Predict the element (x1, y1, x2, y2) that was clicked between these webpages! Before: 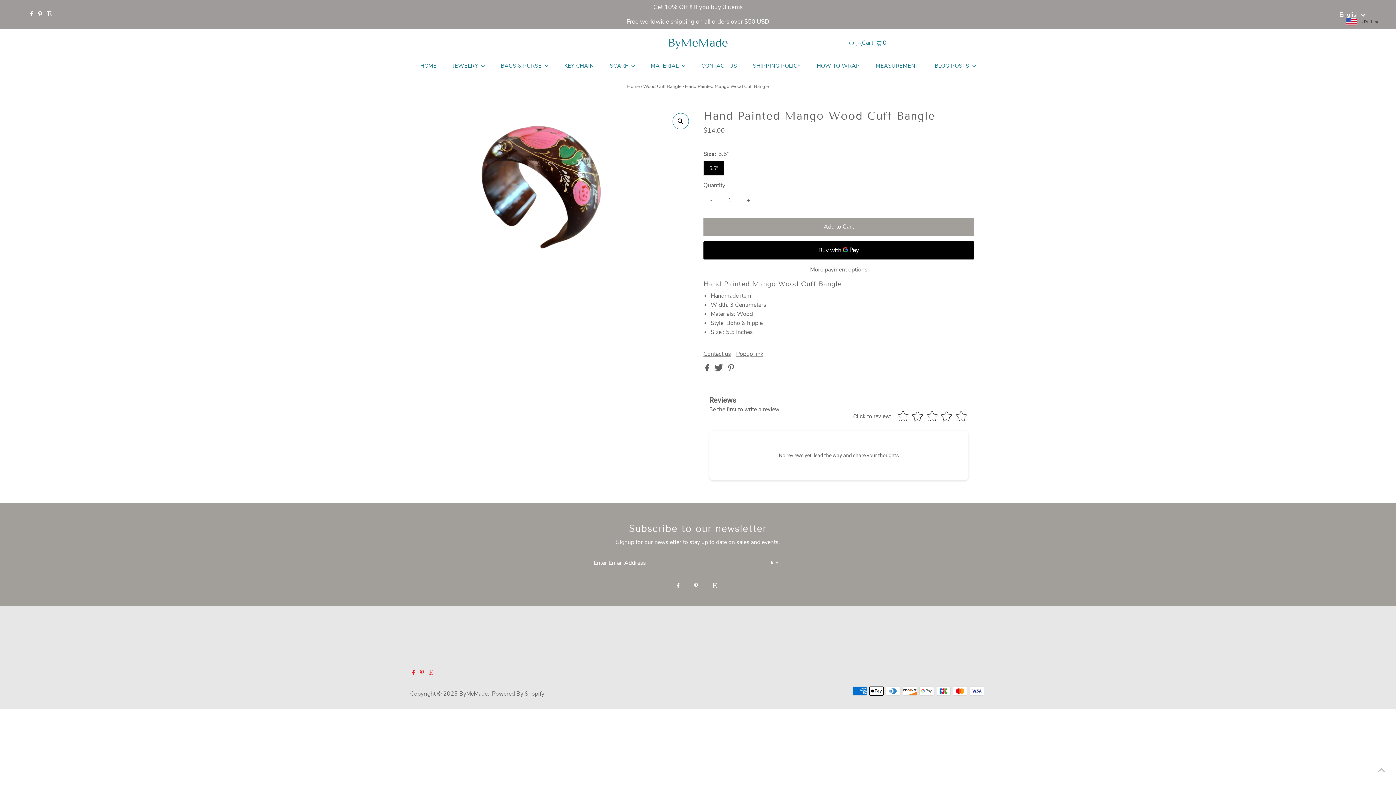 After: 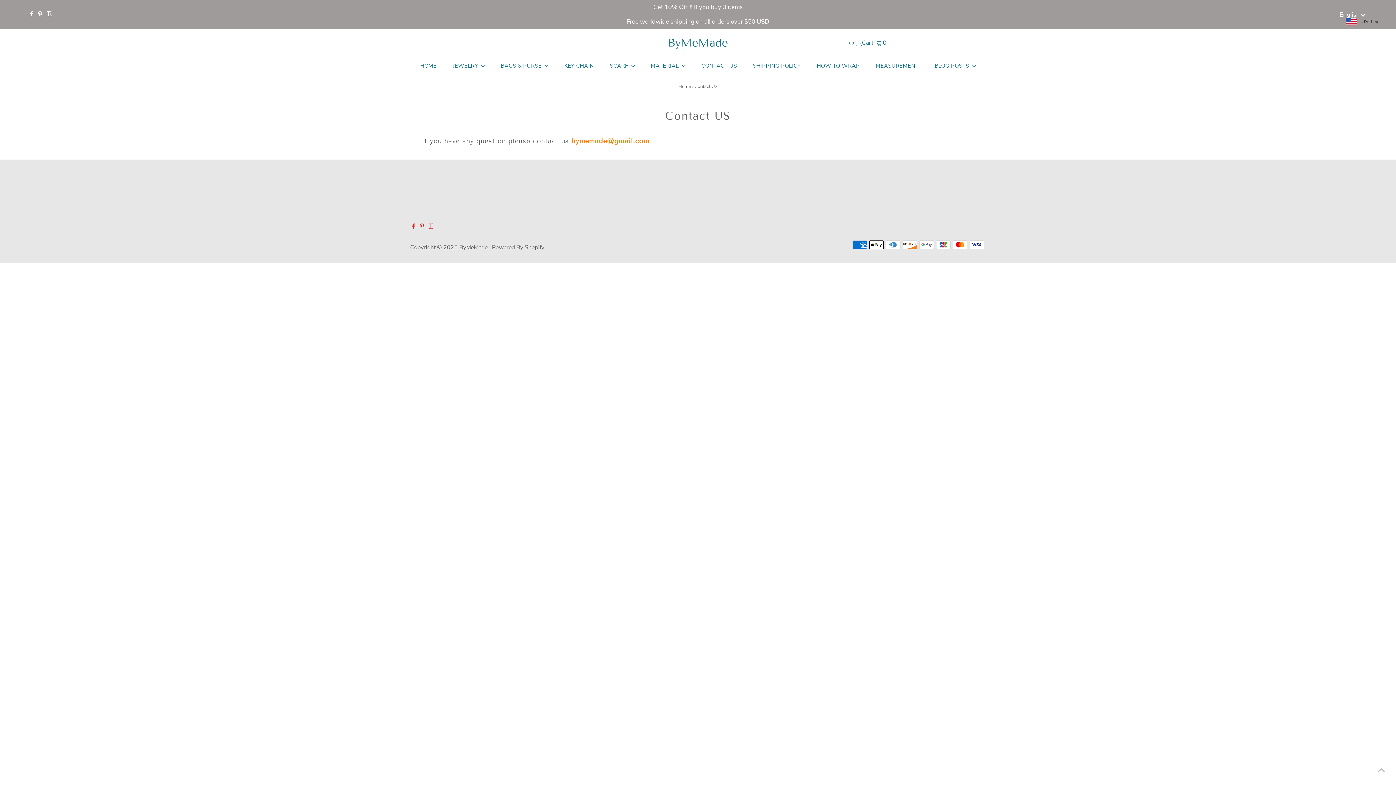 Action: bbox: (694, 56, 744, 74) label: CONTACT US